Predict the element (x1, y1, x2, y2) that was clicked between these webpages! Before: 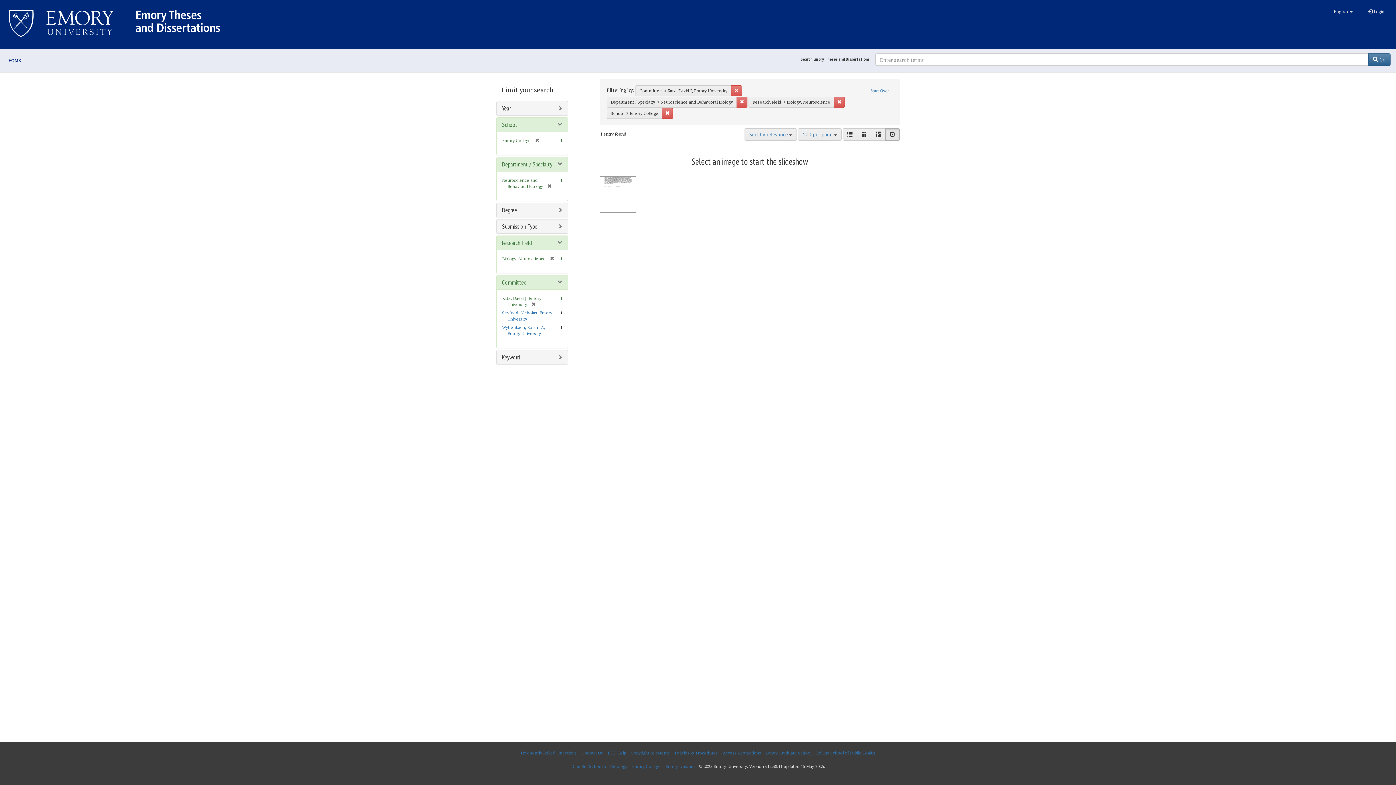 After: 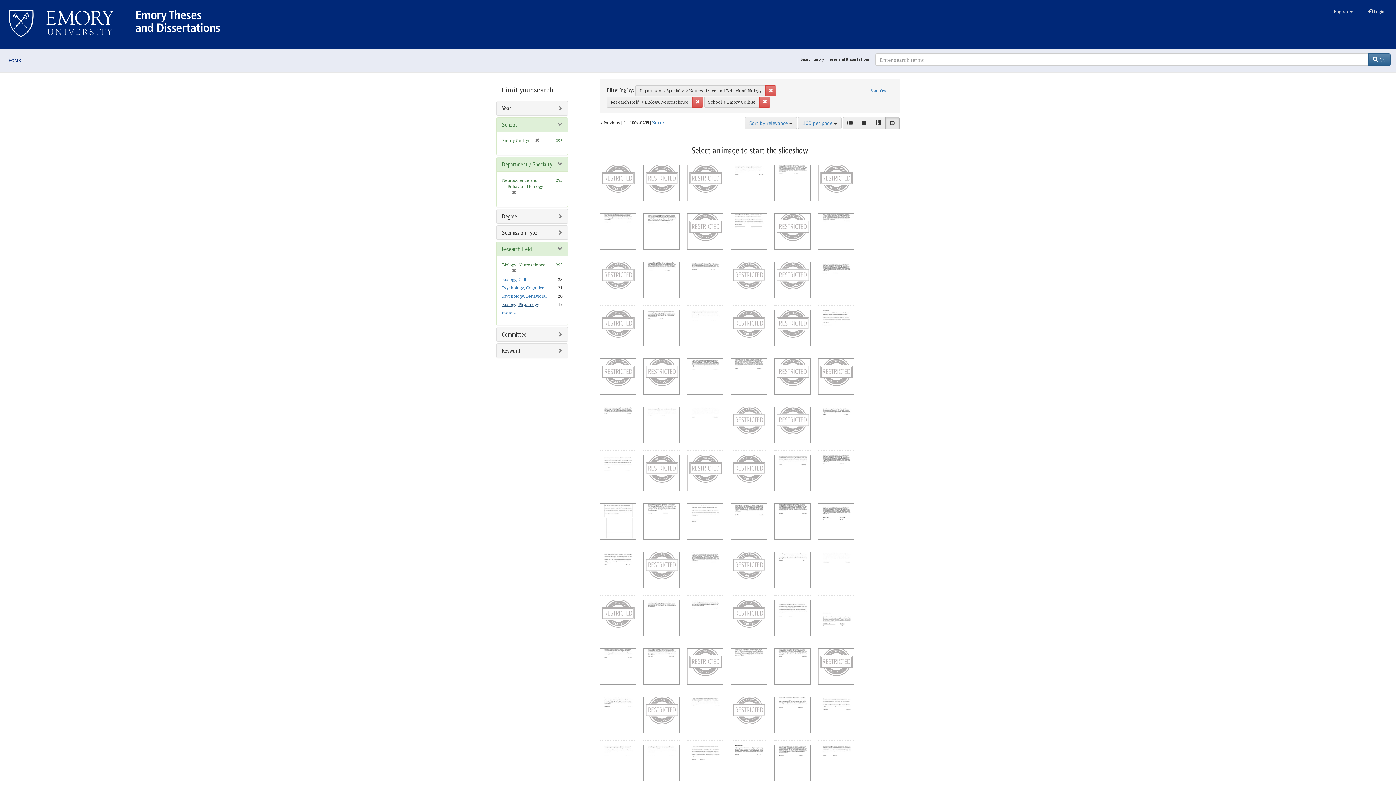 Action: label: [remove] bbox: (527, 301, 536, 307)